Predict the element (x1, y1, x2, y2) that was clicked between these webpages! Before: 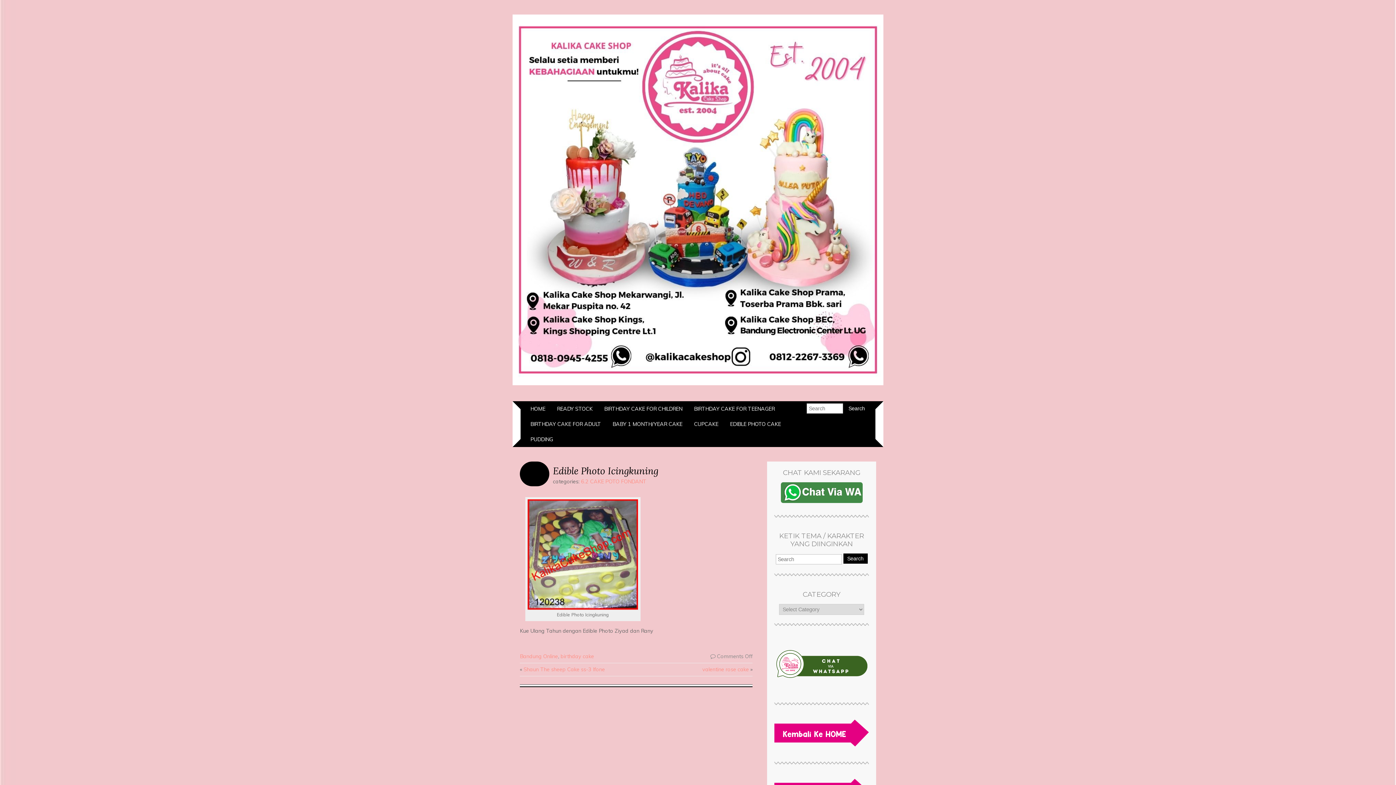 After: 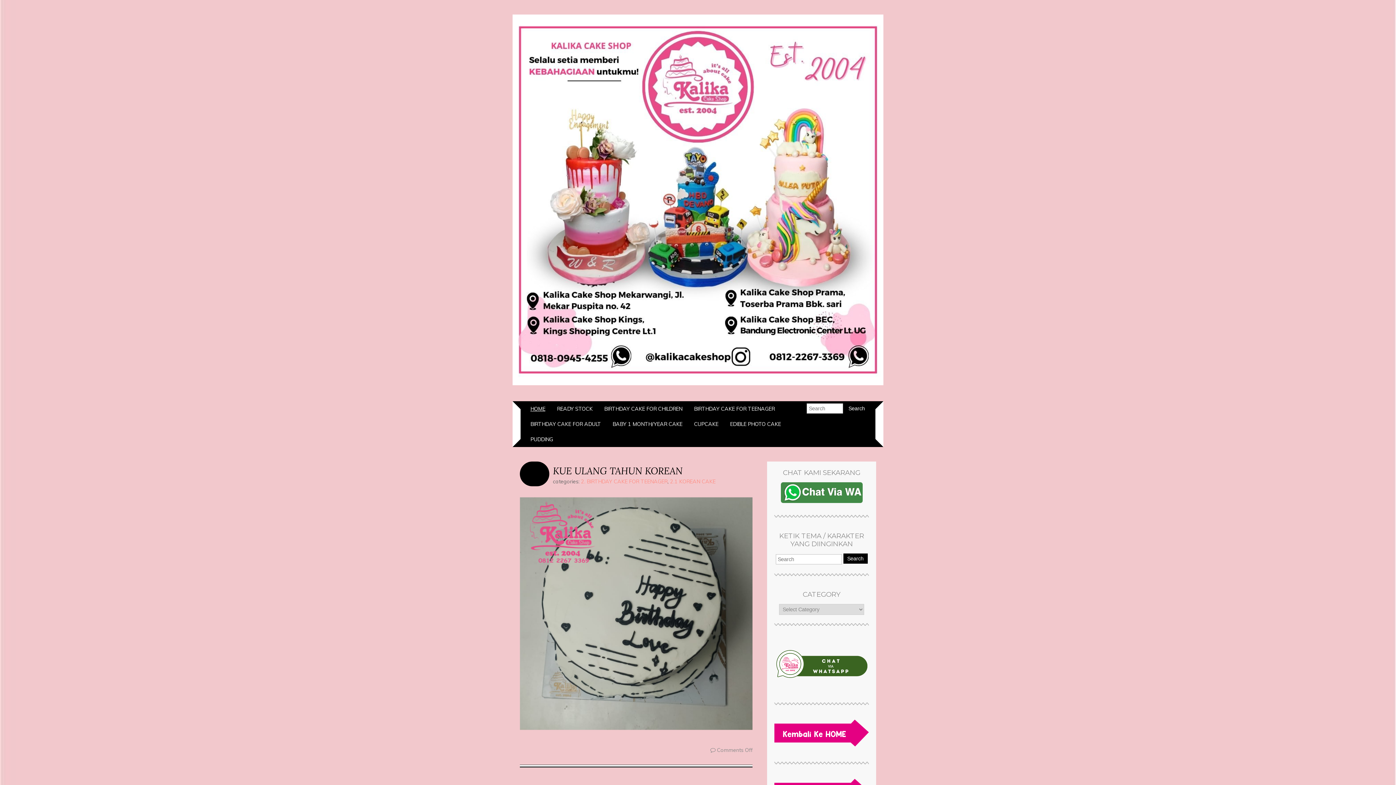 Action: label:   bbox: (512, 380, 883, 386)